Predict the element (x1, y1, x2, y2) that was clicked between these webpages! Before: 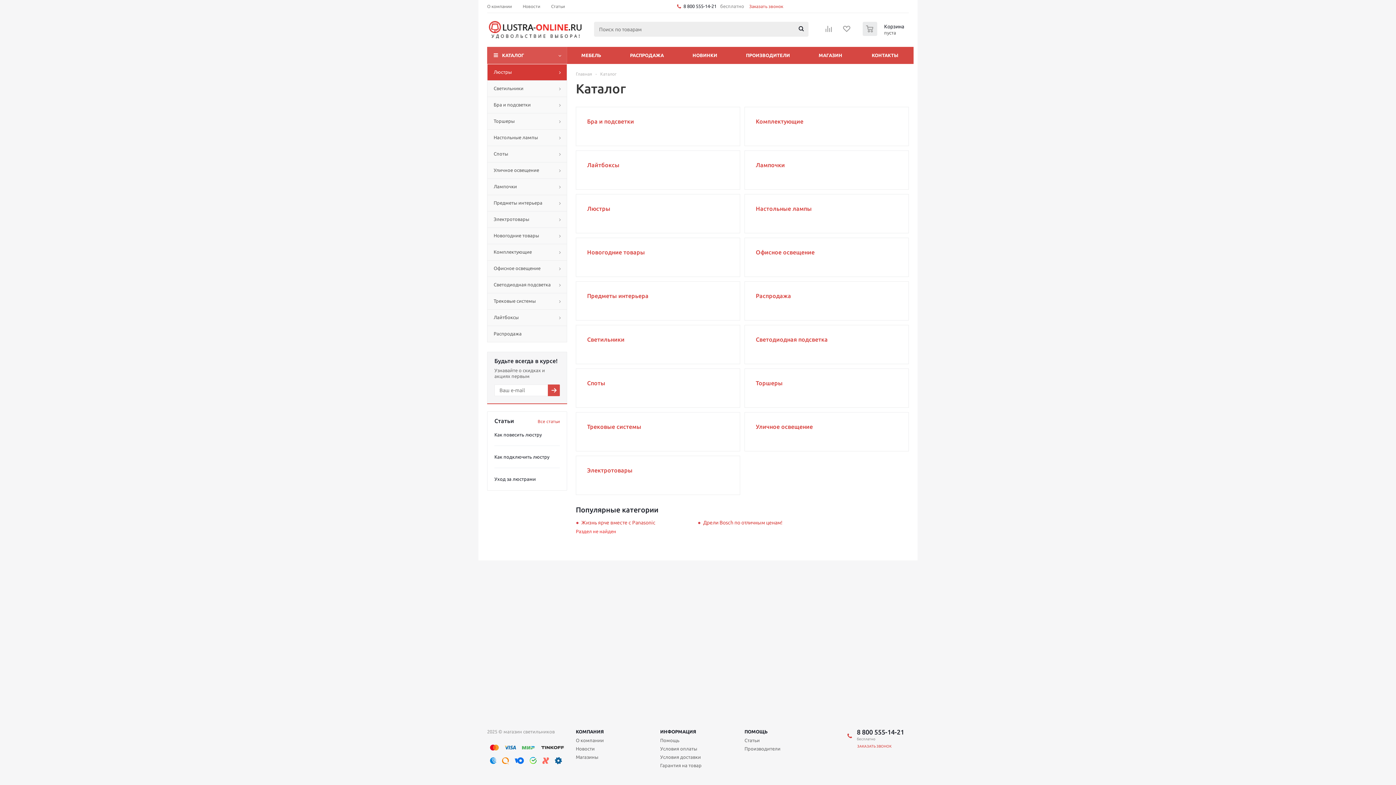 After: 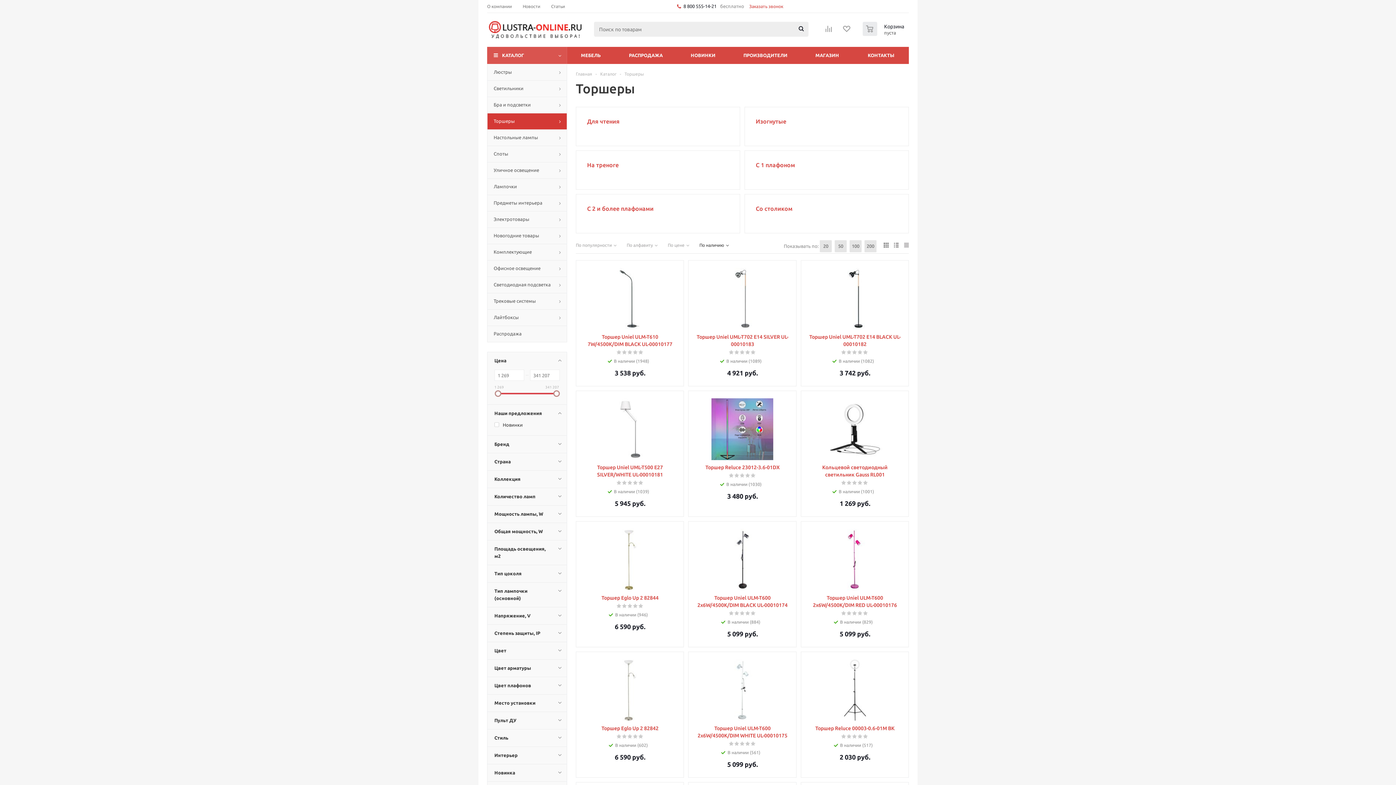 Action: label: Торшеры bbox: (487, 113, 567, 129)